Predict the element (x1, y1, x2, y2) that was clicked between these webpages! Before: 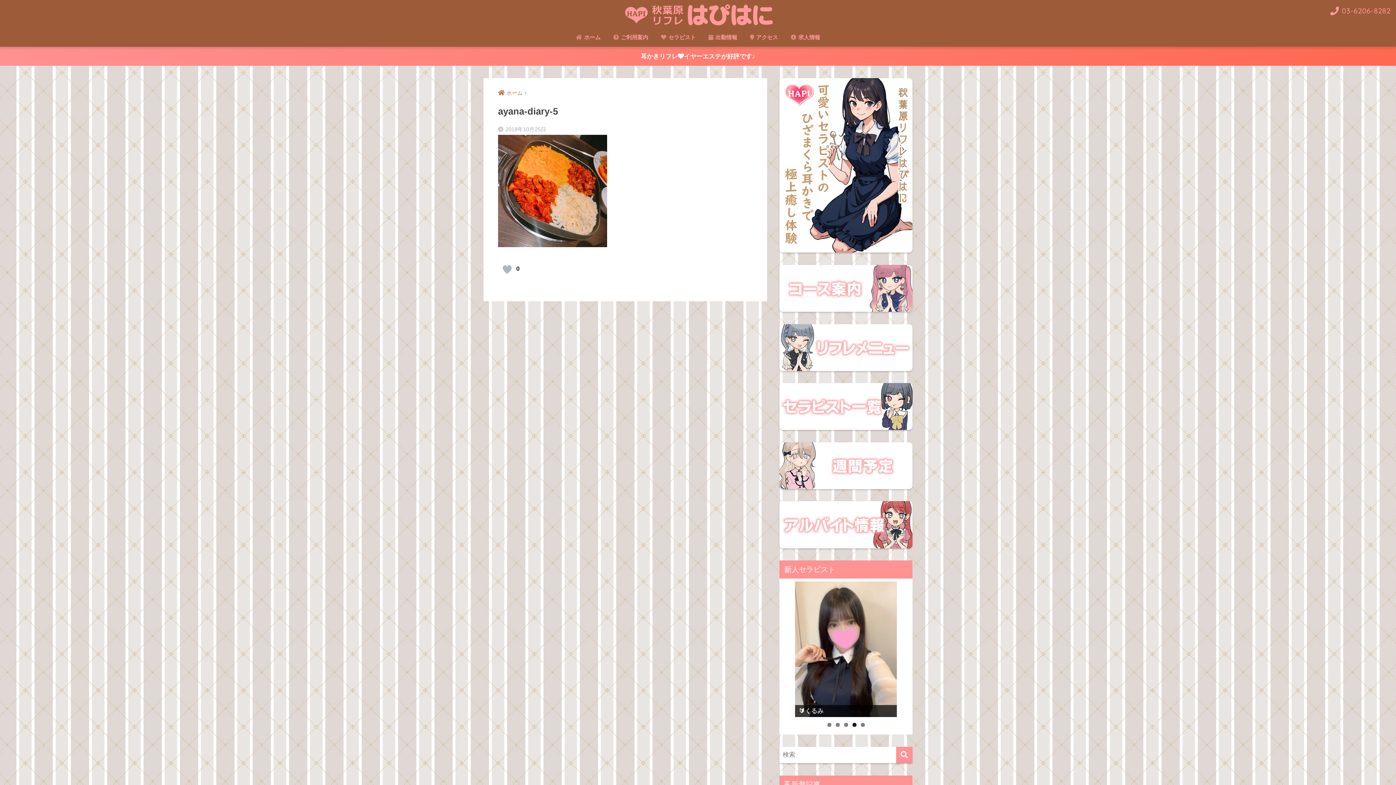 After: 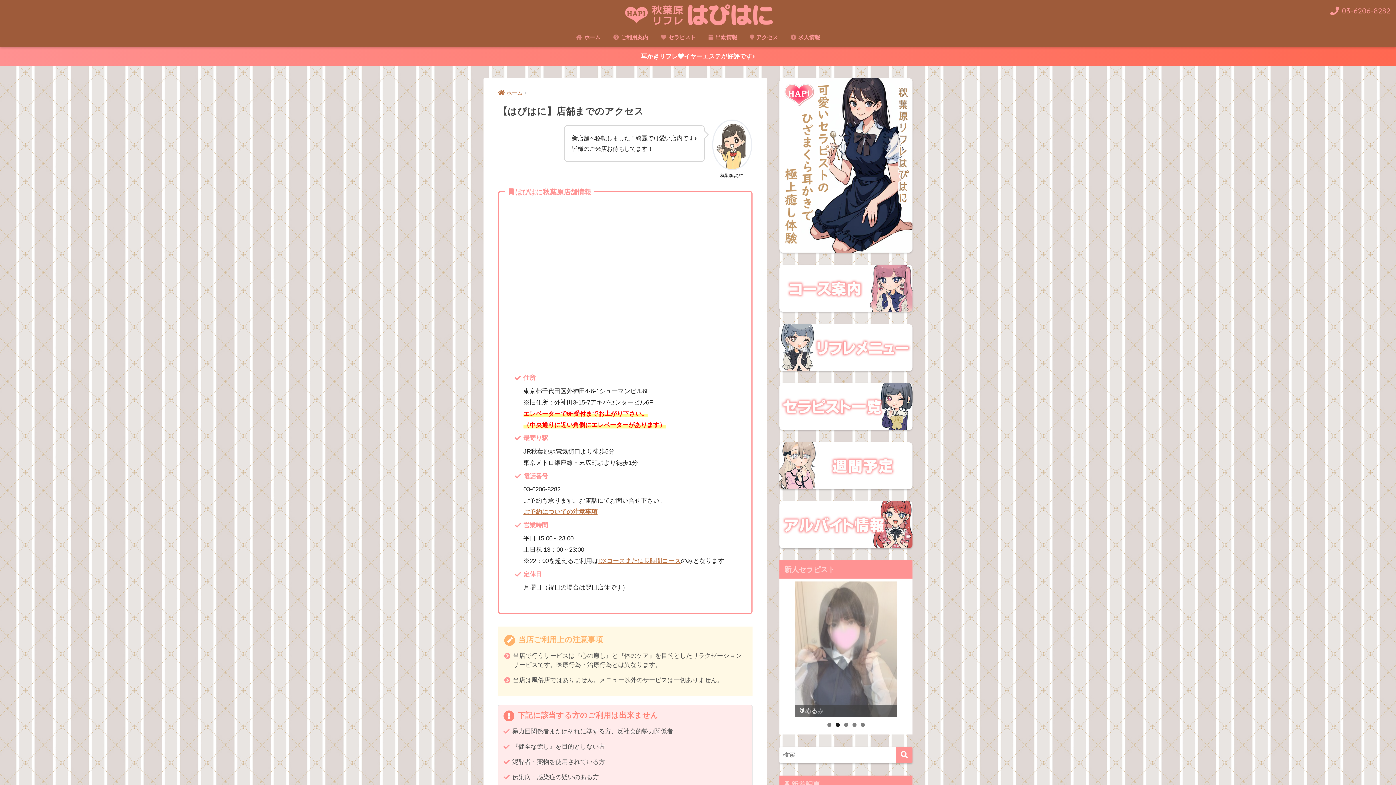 Action: bbox: (744, 29, 783, 46) label:  アクセス